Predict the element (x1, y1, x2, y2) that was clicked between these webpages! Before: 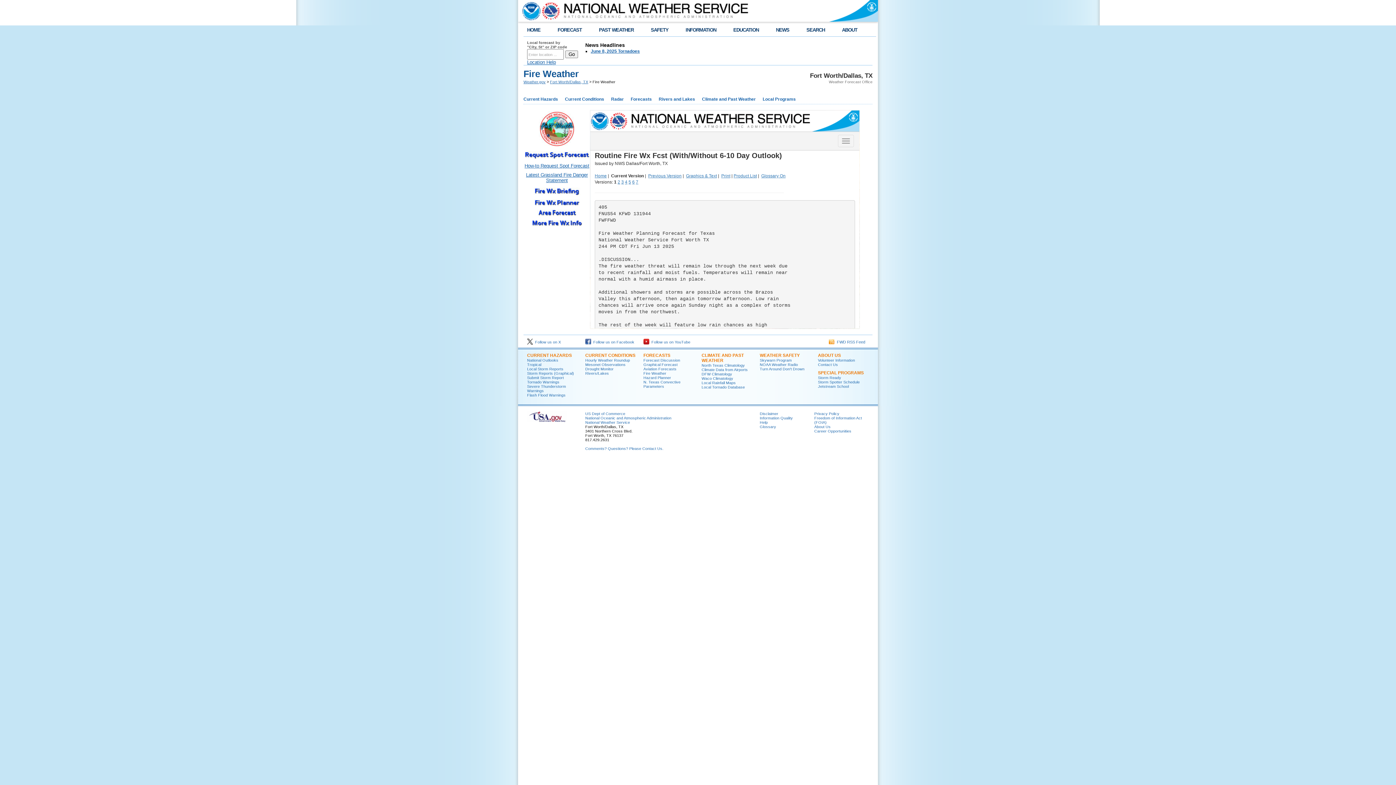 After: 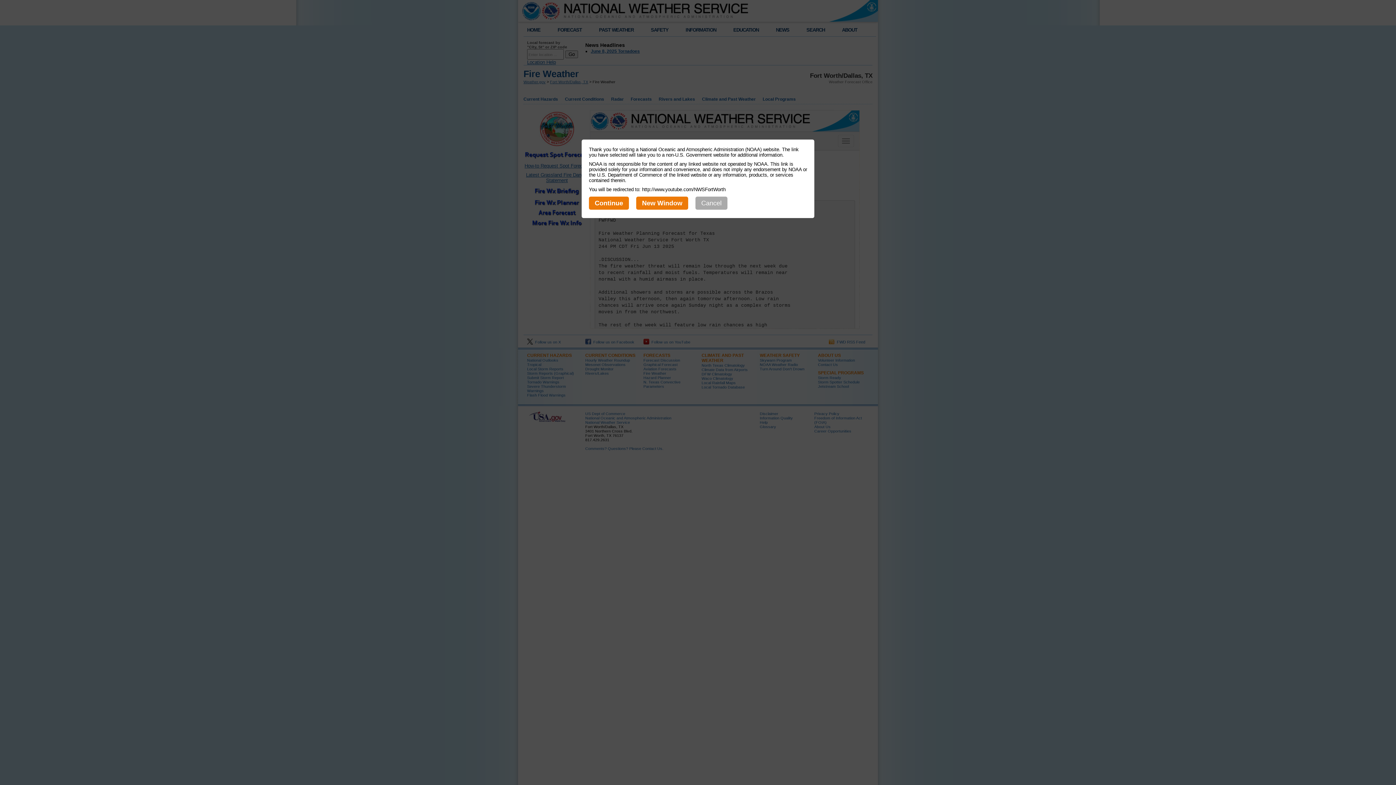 Action: bbox: (643, 340, 690, 344) label:   Follow us on YouTube